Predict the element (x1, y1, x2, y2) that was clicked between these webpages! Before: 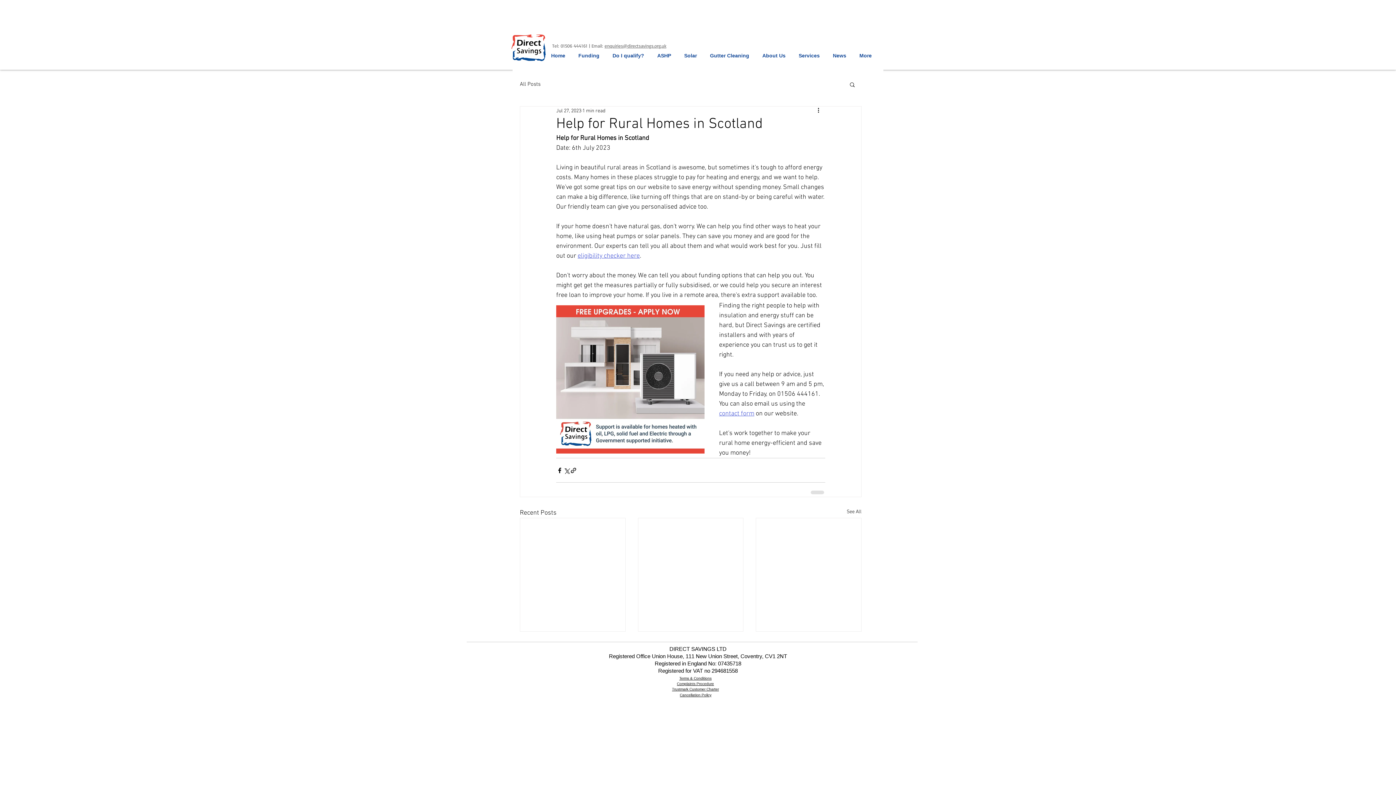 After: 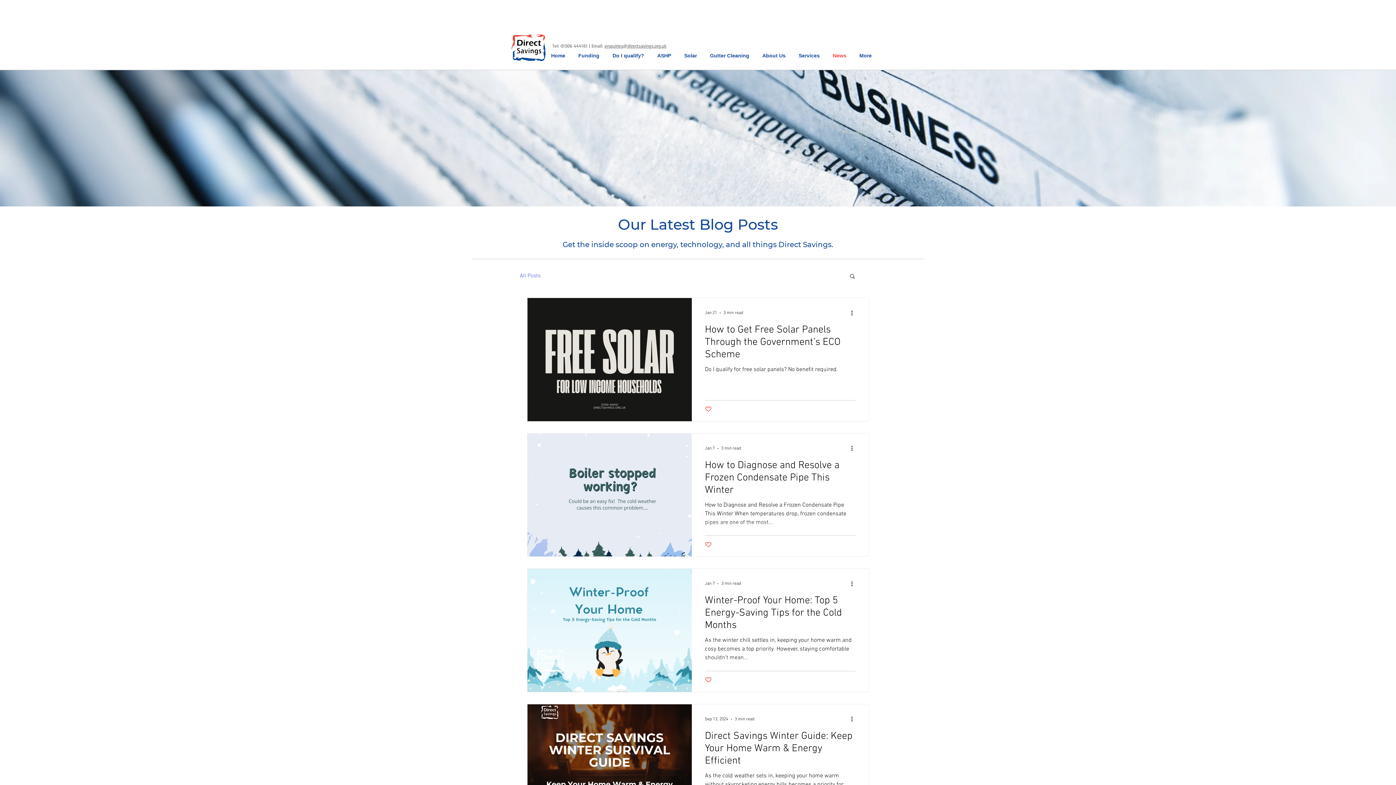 Action: label: News bbox: (827, 50, 854, 61)